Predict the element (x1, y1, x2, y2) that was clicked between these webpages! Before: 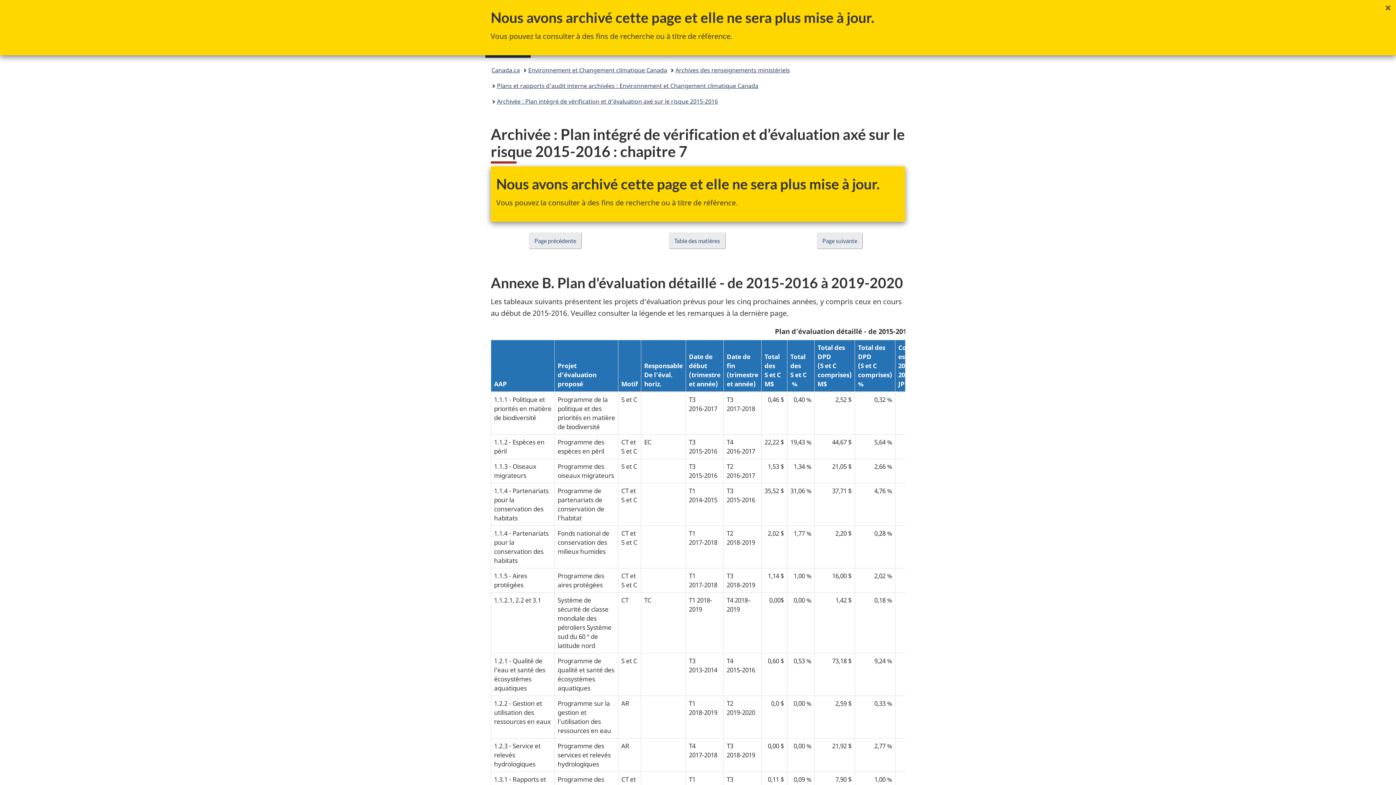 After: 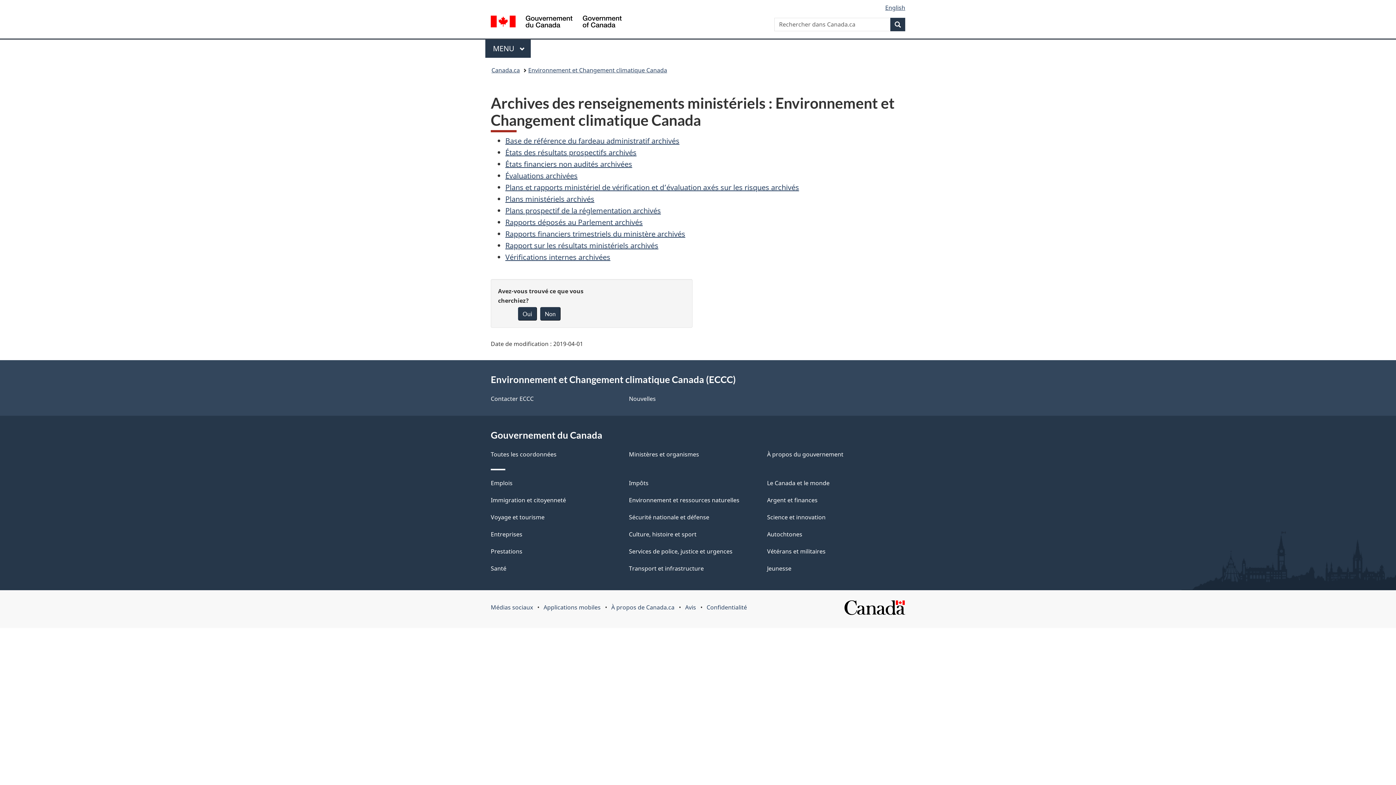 Action: label: Archives des renseignements ministériels bbox: (675, 64, 790, 76)